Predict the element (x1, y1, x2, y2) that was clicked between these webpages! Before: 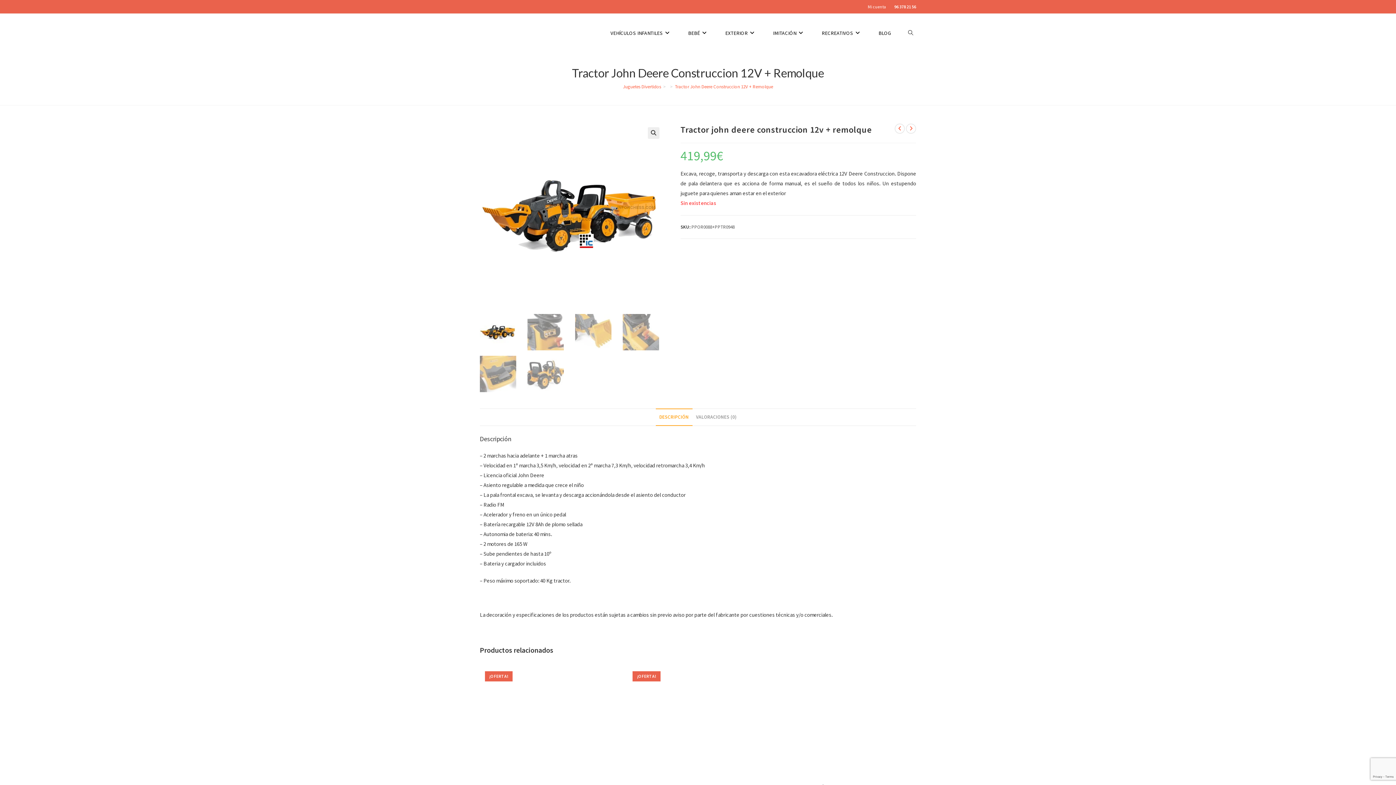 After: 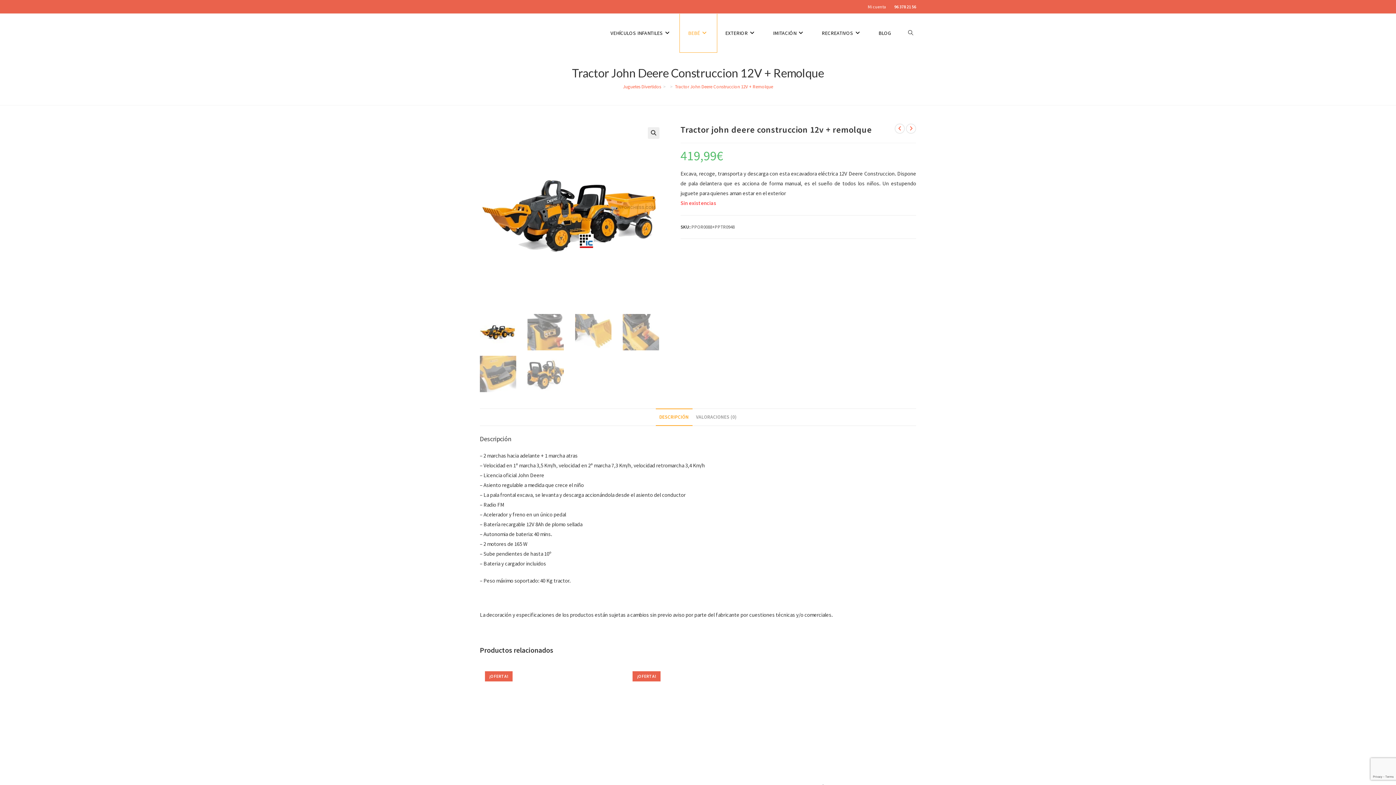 Action: label: BEBÉ bbox: (679, 13, 717, 52)